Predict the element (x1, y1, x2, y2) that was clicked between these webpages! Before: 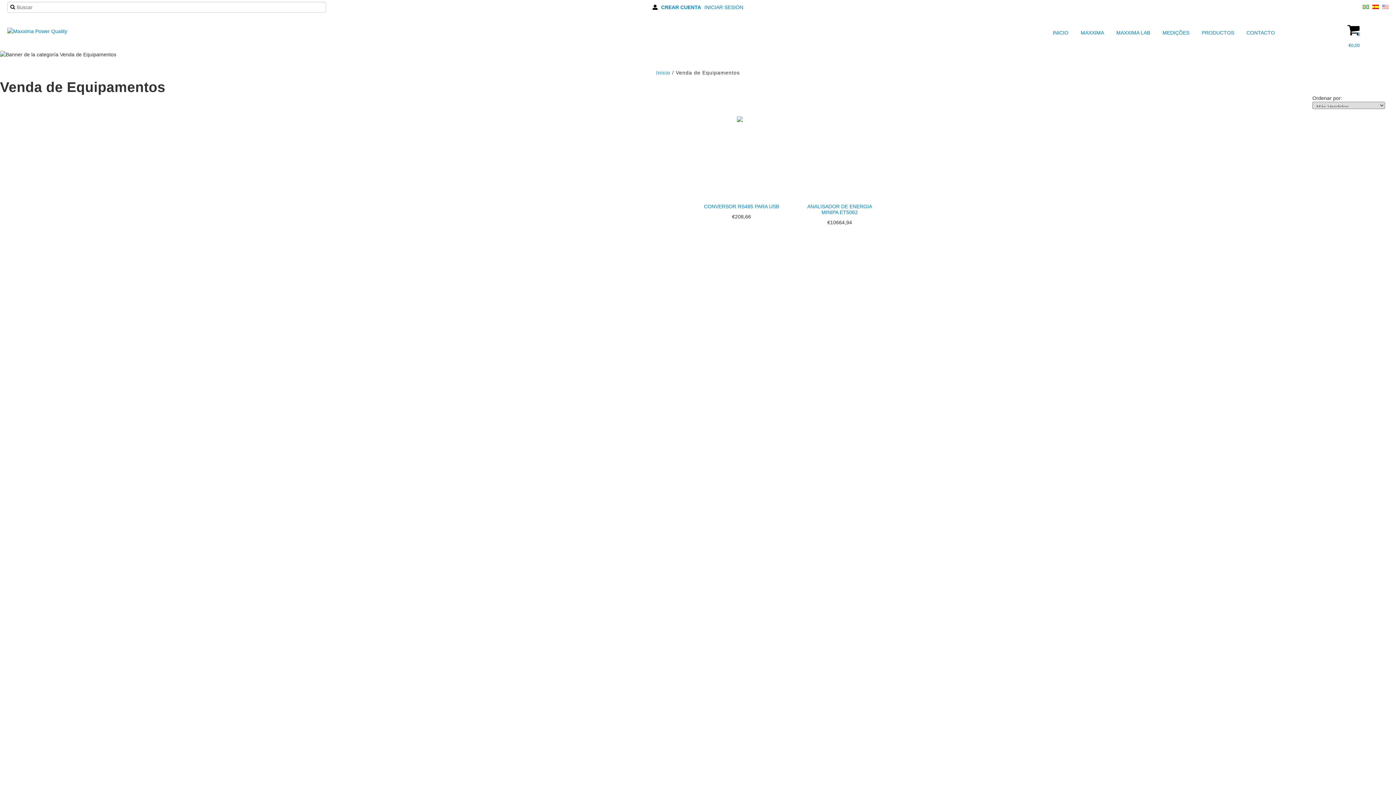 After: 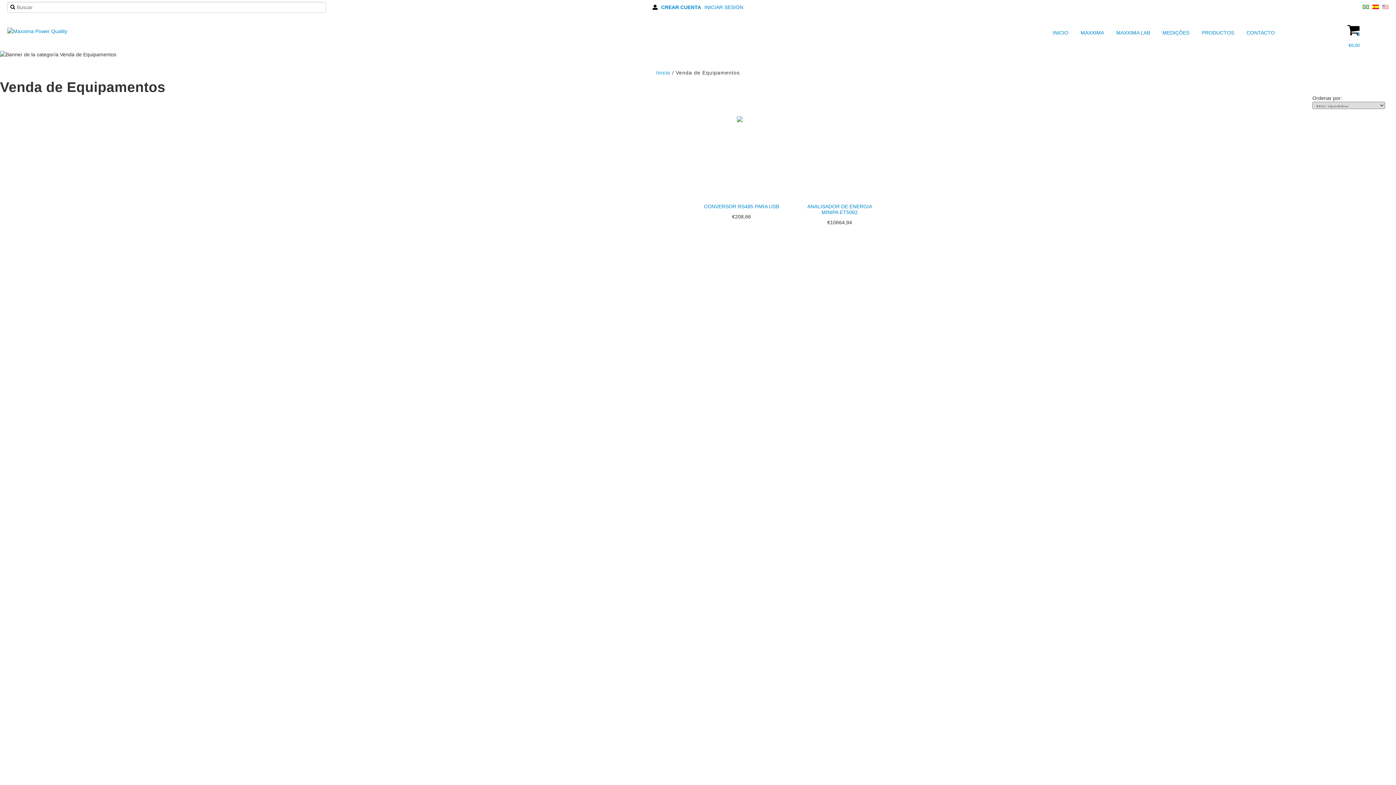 Action: bbox: (1372, 4, 1379, 10)